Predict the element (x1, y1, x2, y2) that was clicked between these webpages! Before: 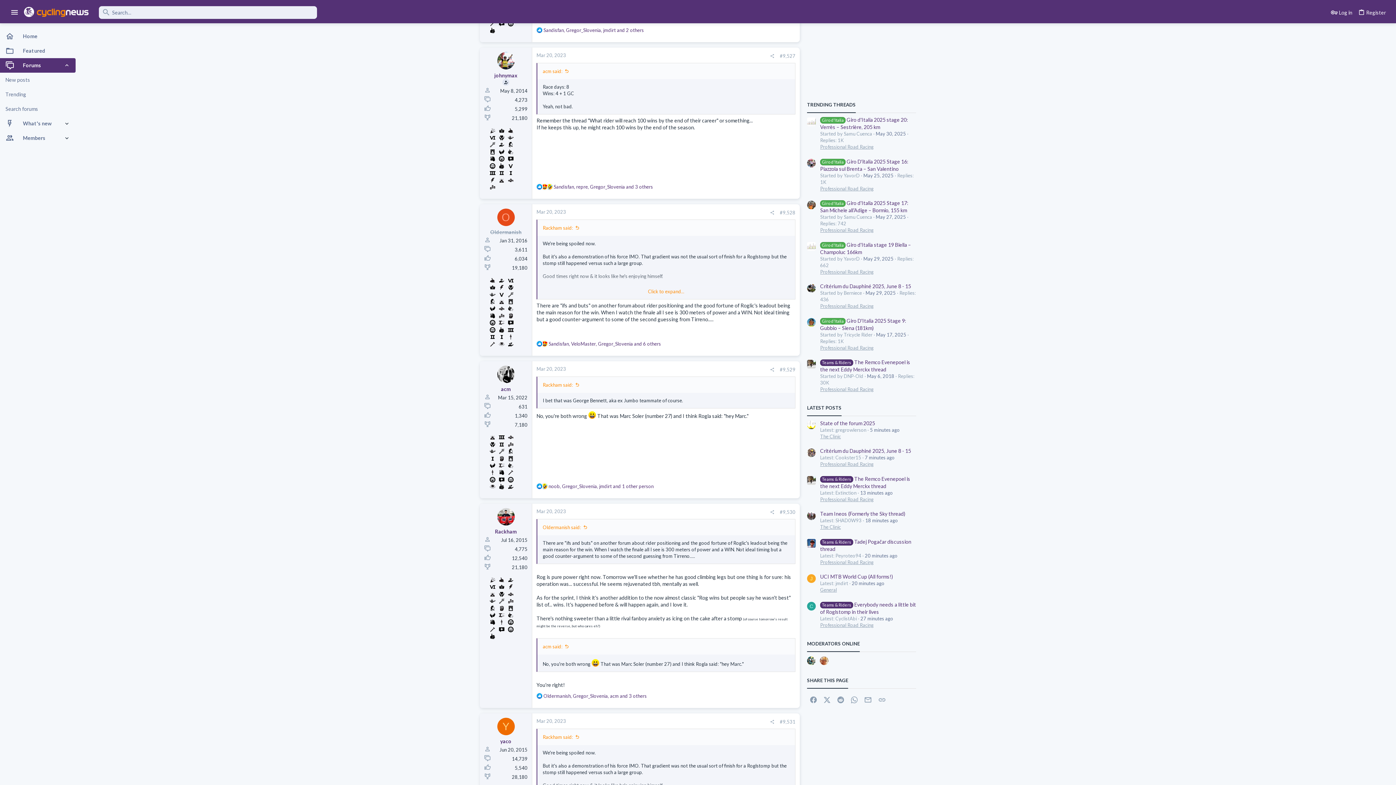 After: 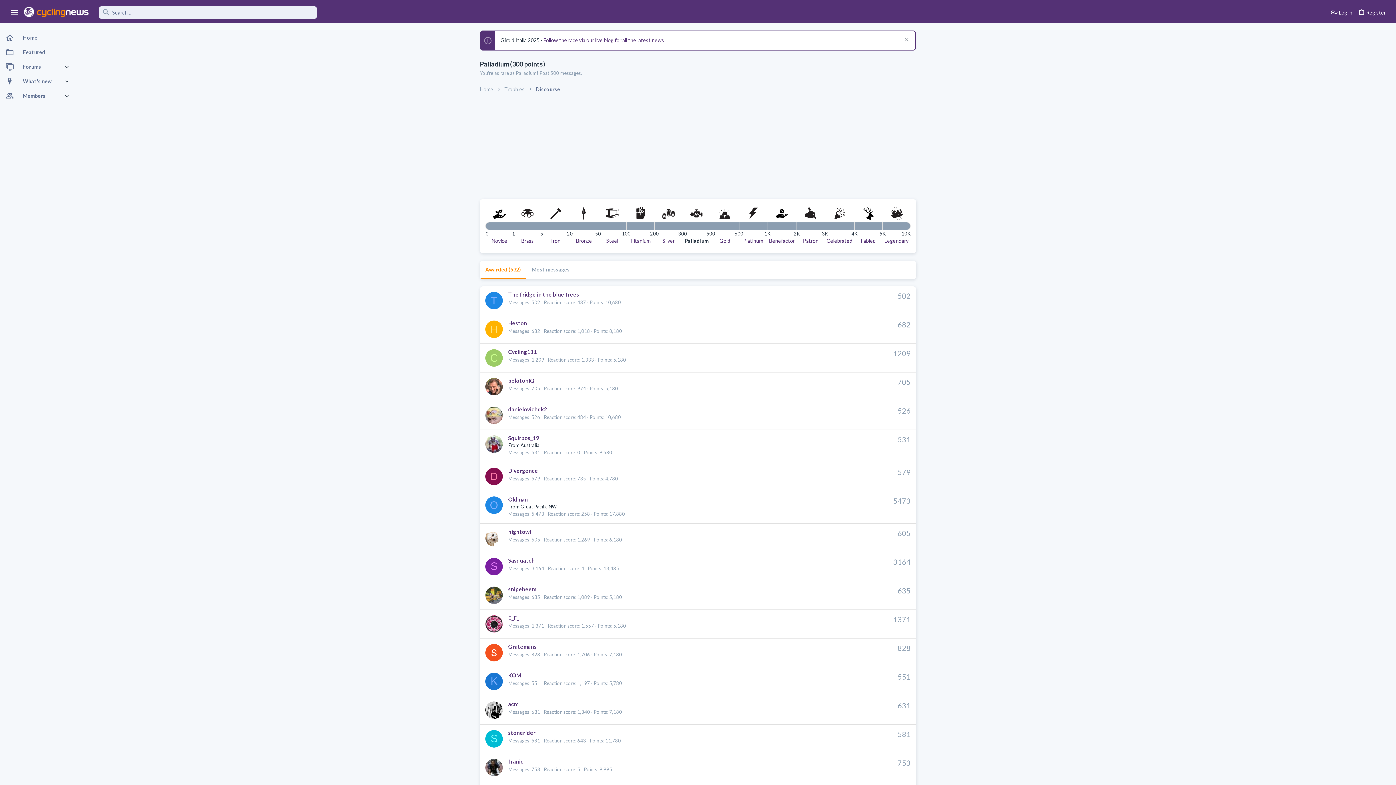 Action: bbox: (506, 590, 514, 597)